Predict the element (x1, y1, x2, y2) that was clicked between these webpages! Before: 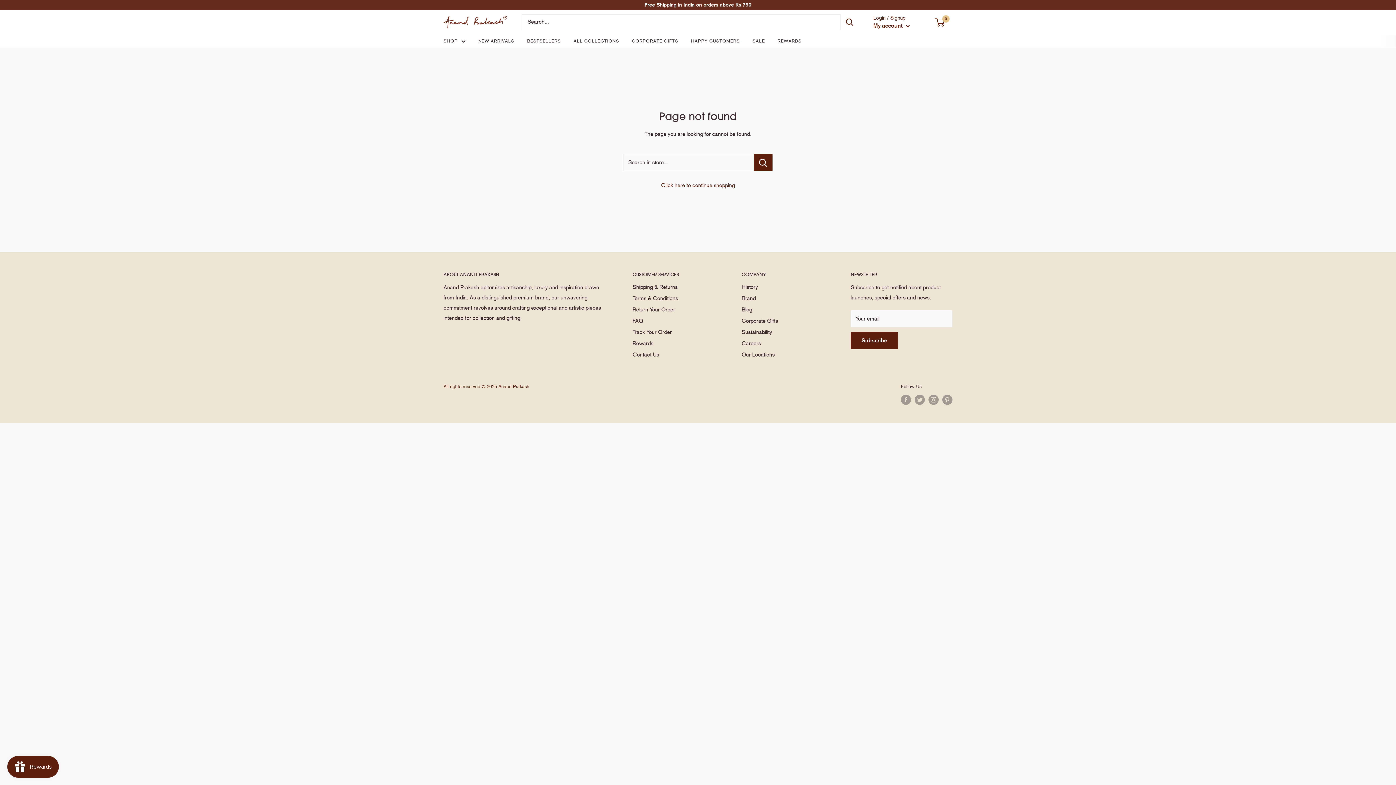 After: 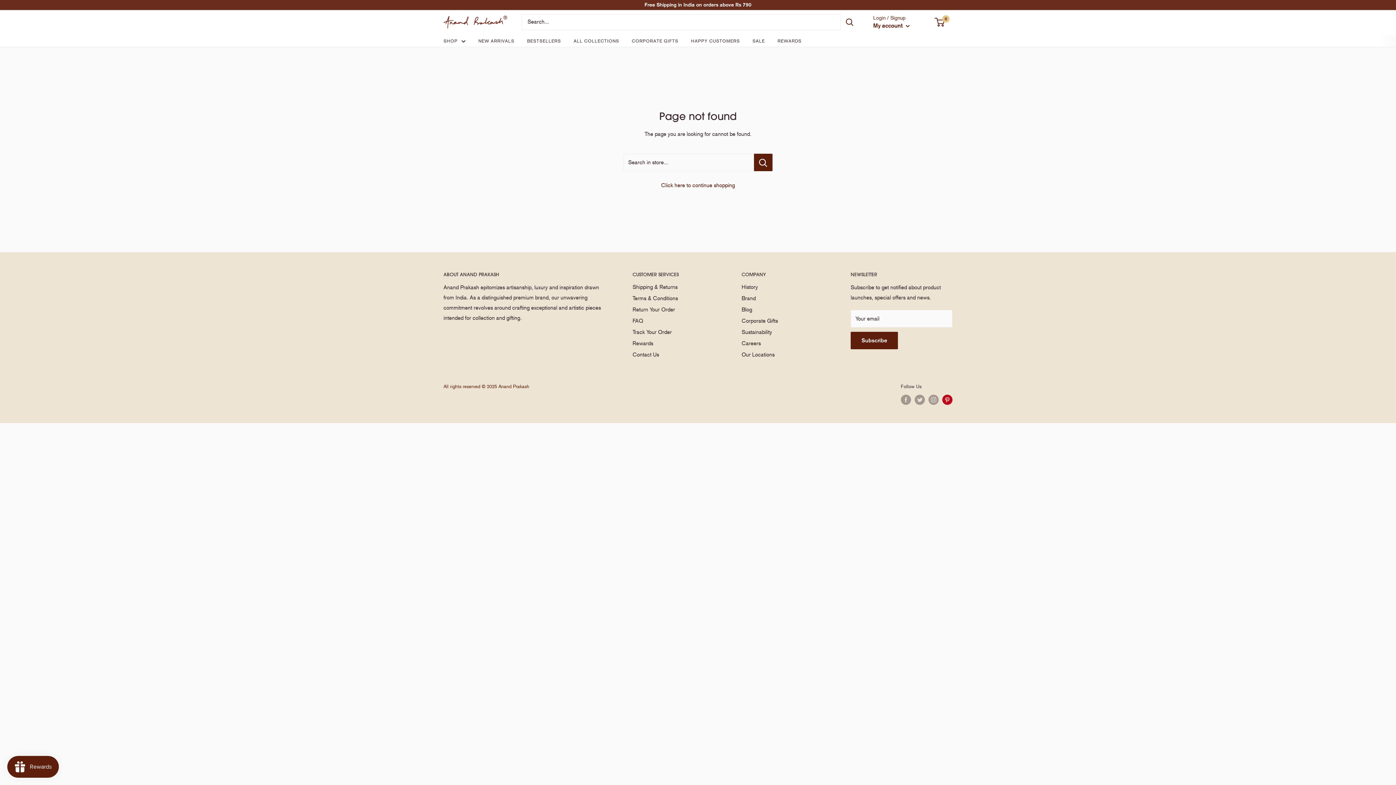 Action: label: Follow us on Pinterest bbox: (942, 395, 952, 405)